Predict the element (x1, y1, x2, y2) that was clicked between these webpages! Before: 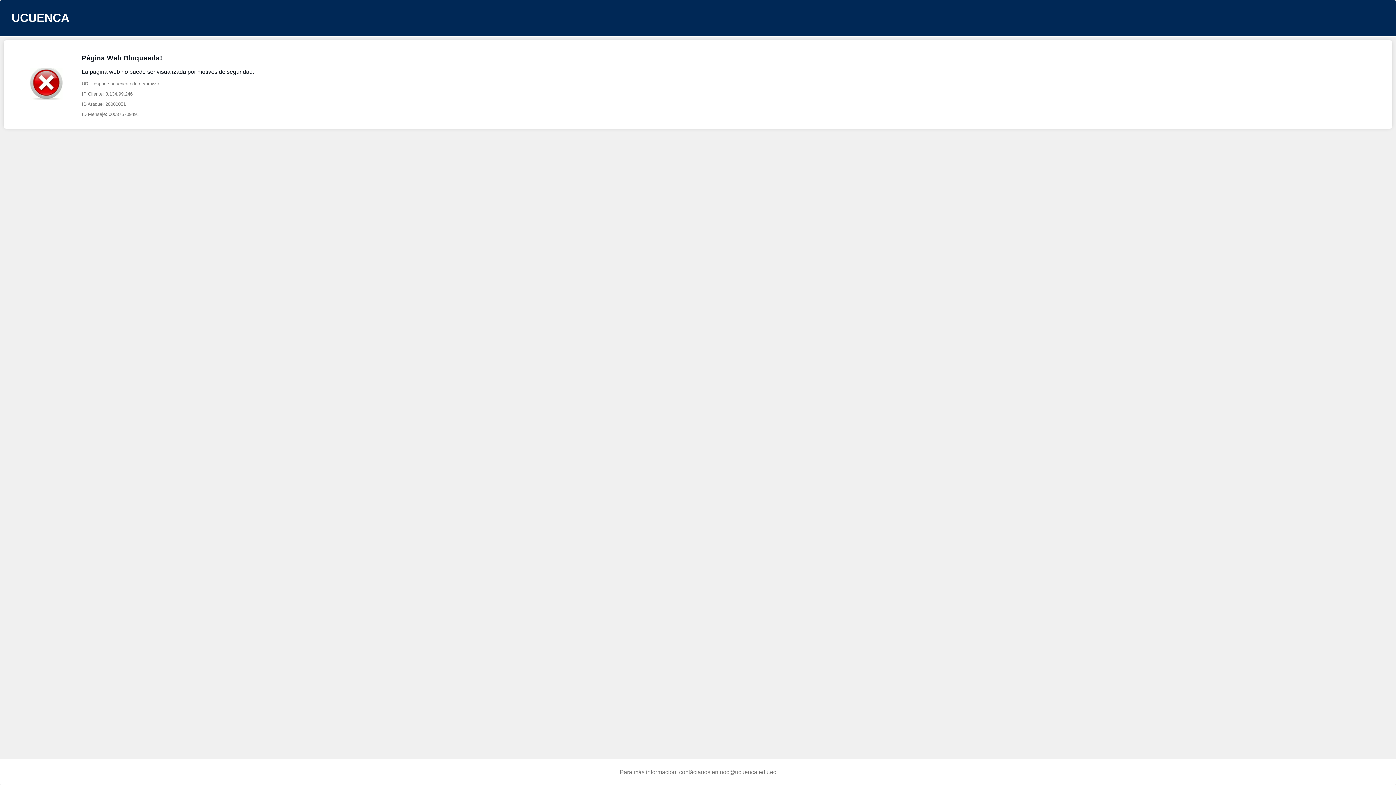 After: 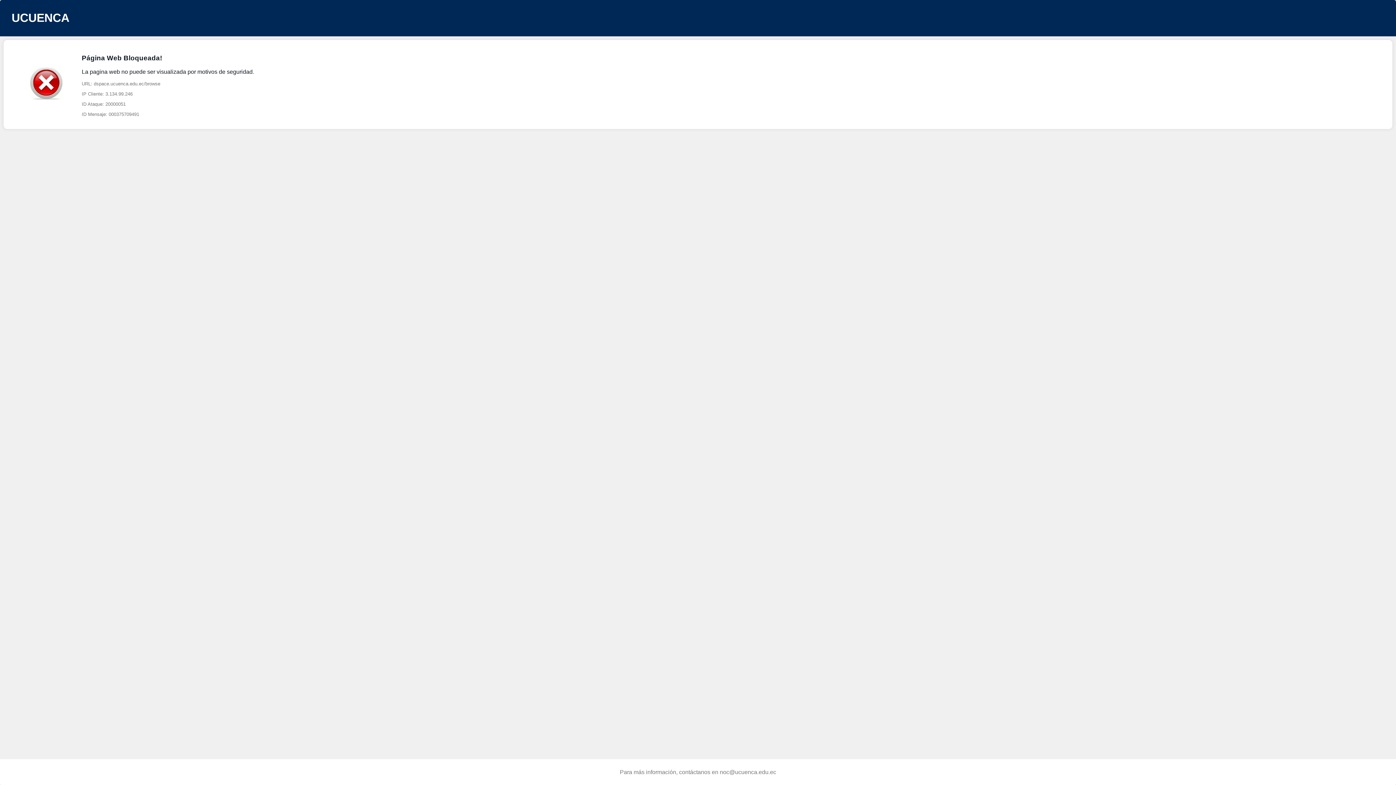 Action: label: URL: dspace.ucuenca.edu.ec/browse

IP Cliente: 3.134.99.246

ID Ataque: 20000051

ID Mensaje: 000375709491 bbox: (81, 81, 254, 117)